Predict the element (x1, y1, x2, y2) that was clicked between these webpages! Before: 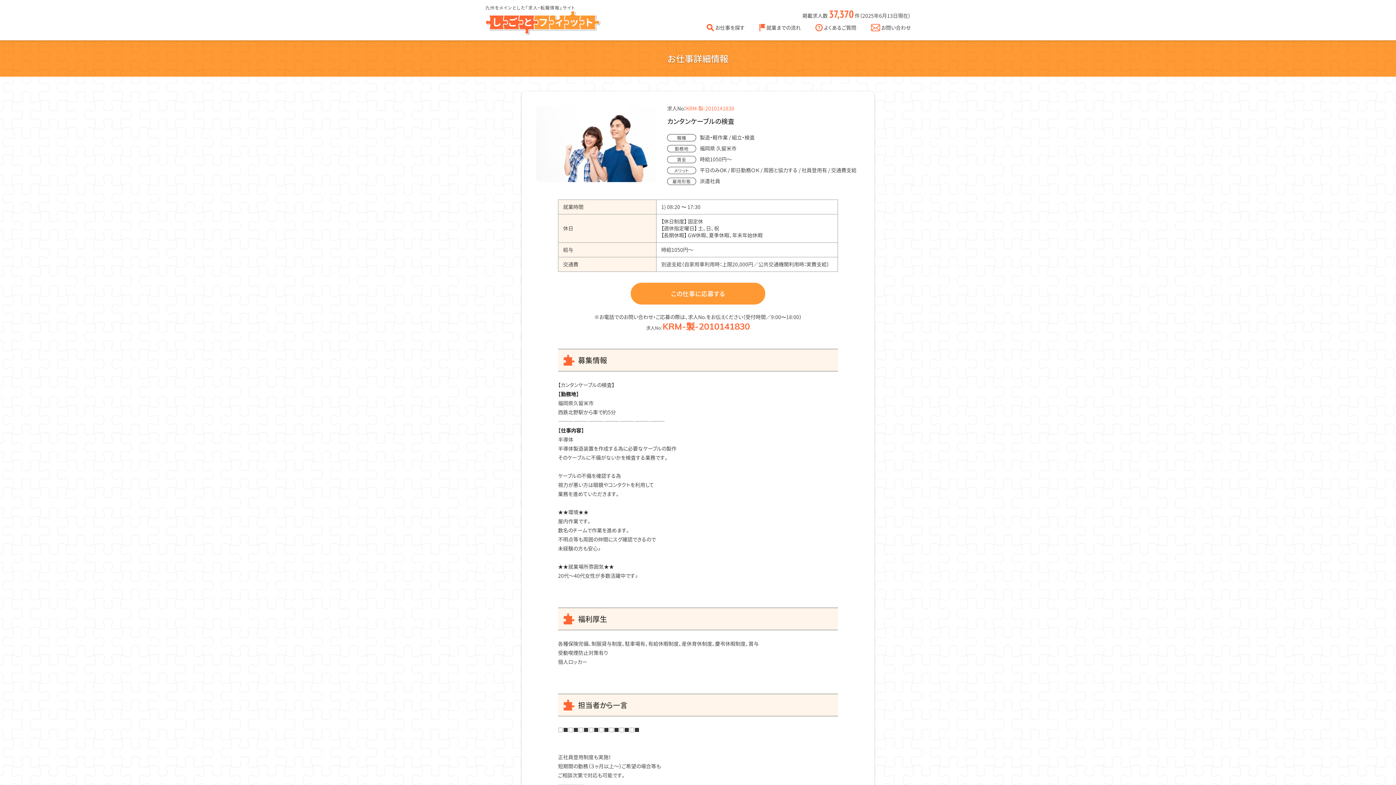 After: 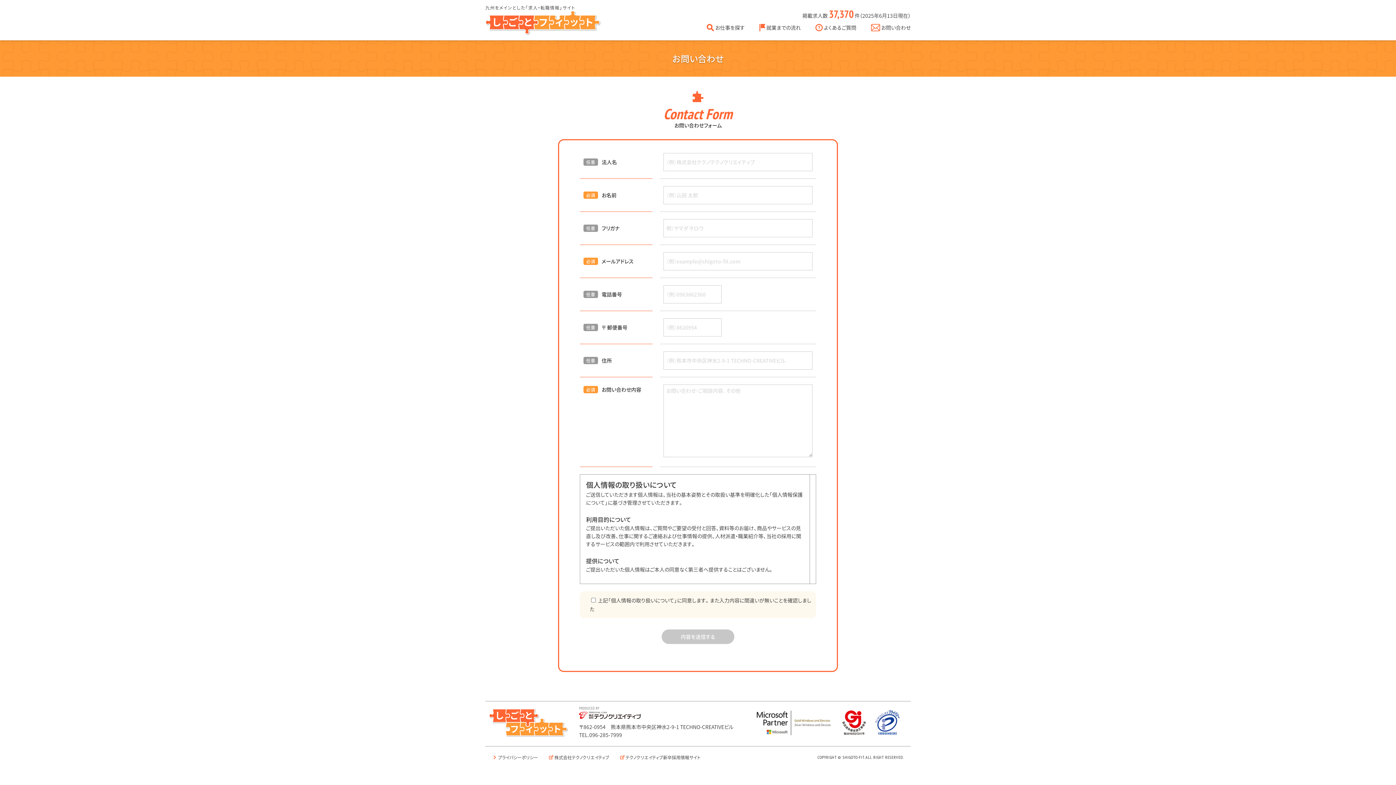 Action: bbox: (871, 23, 910, 32) label: お問い合わせ